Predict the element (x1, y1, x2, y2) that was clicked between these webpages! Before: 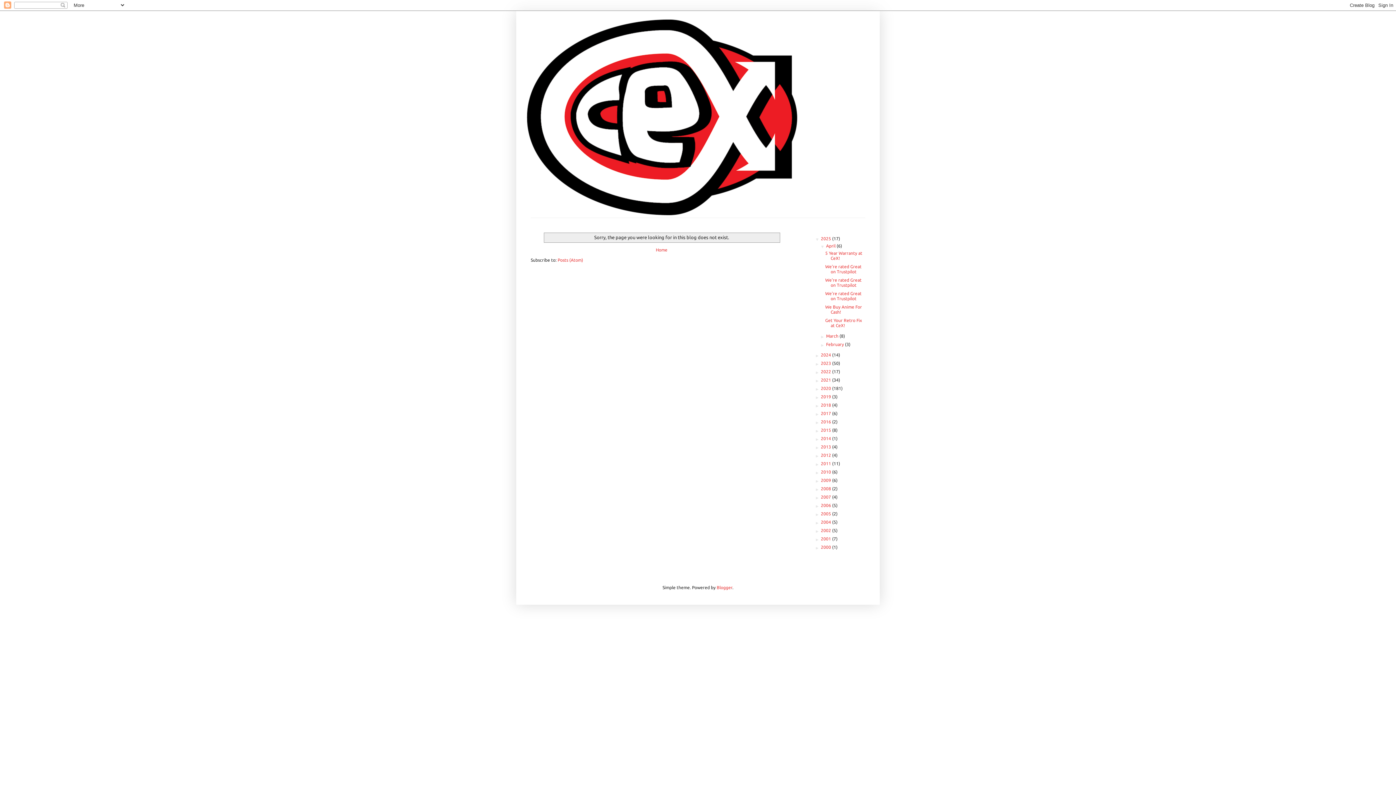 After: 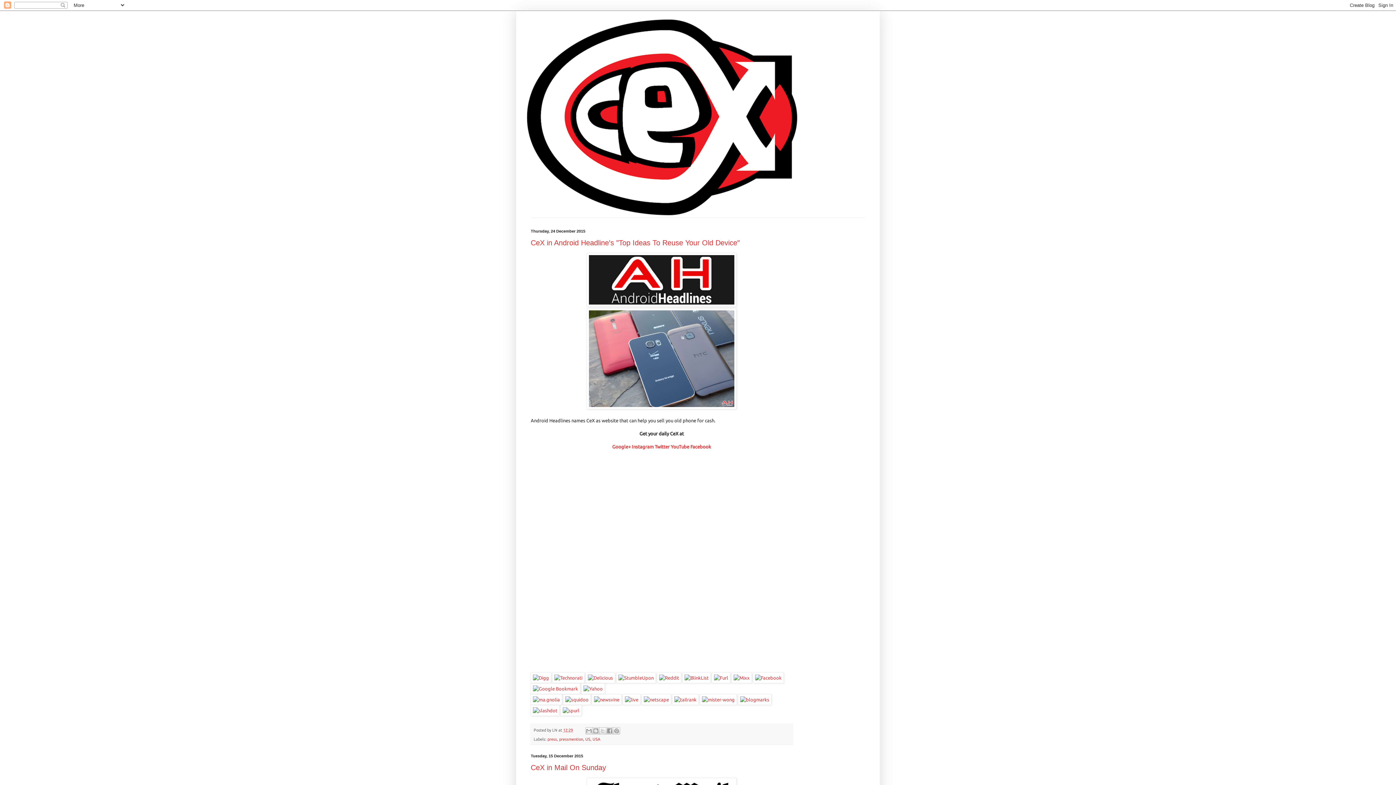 Action: bbox: (821, 428, 832, 432) label: 2015 